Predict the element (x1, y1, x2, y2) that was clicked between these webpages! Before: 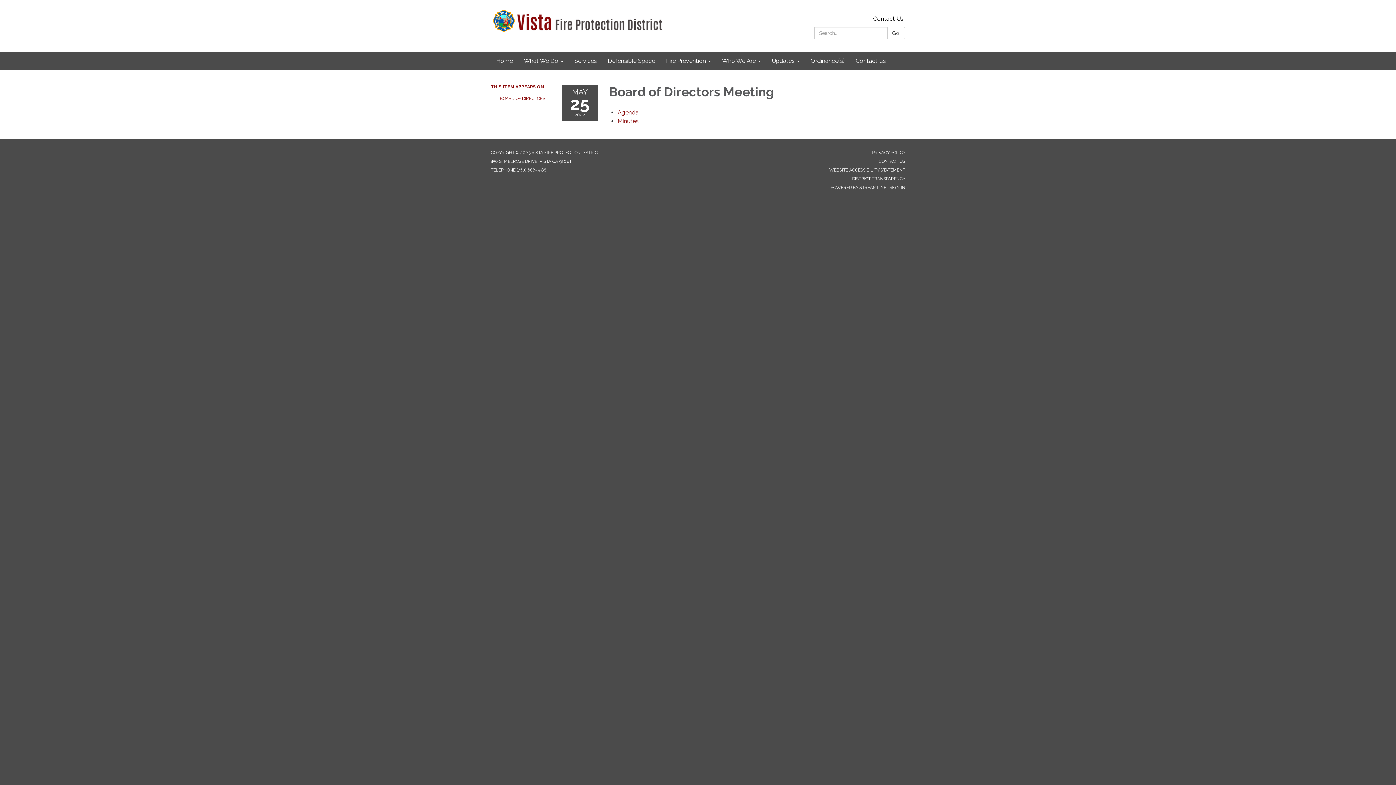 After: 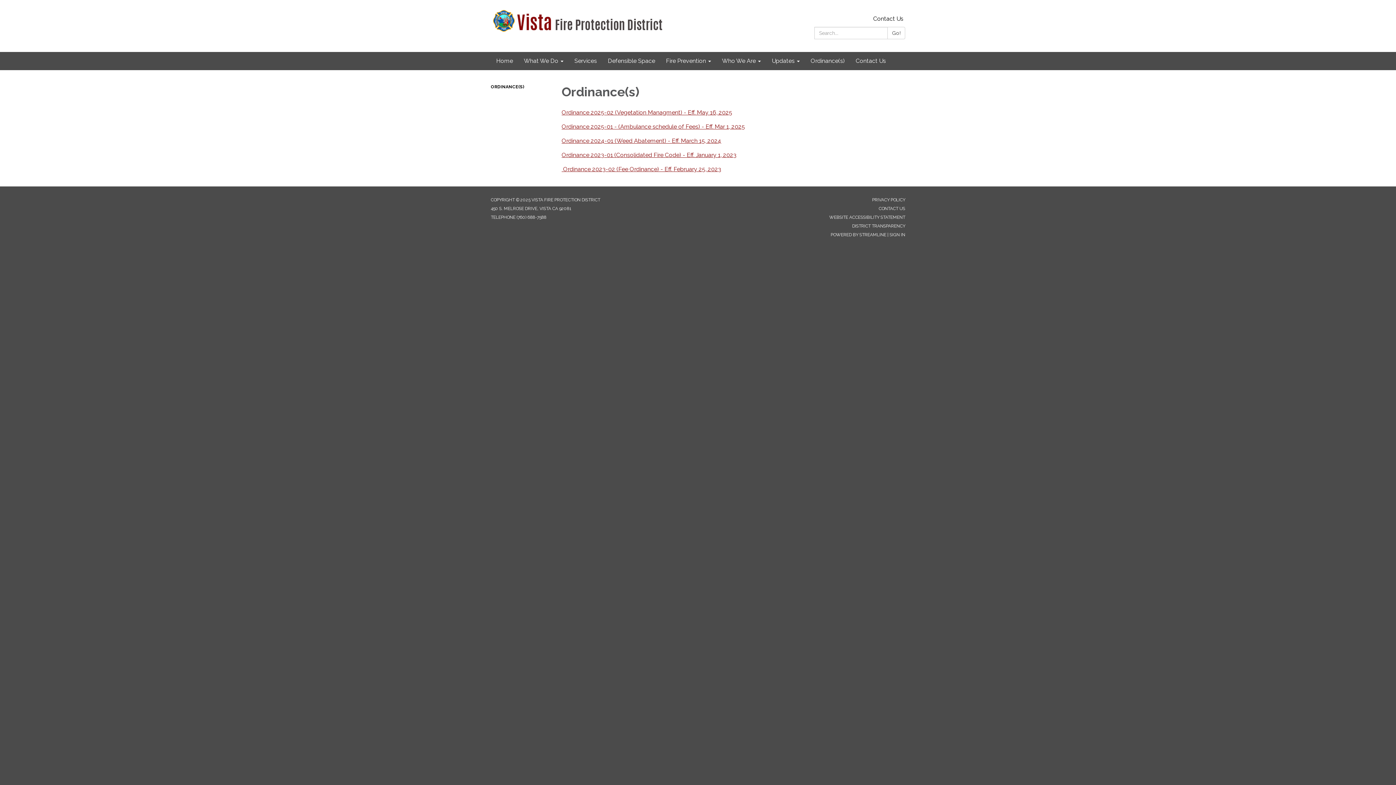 Action: label: Ordinance(s) bbox: (805, 52, 850, 70)